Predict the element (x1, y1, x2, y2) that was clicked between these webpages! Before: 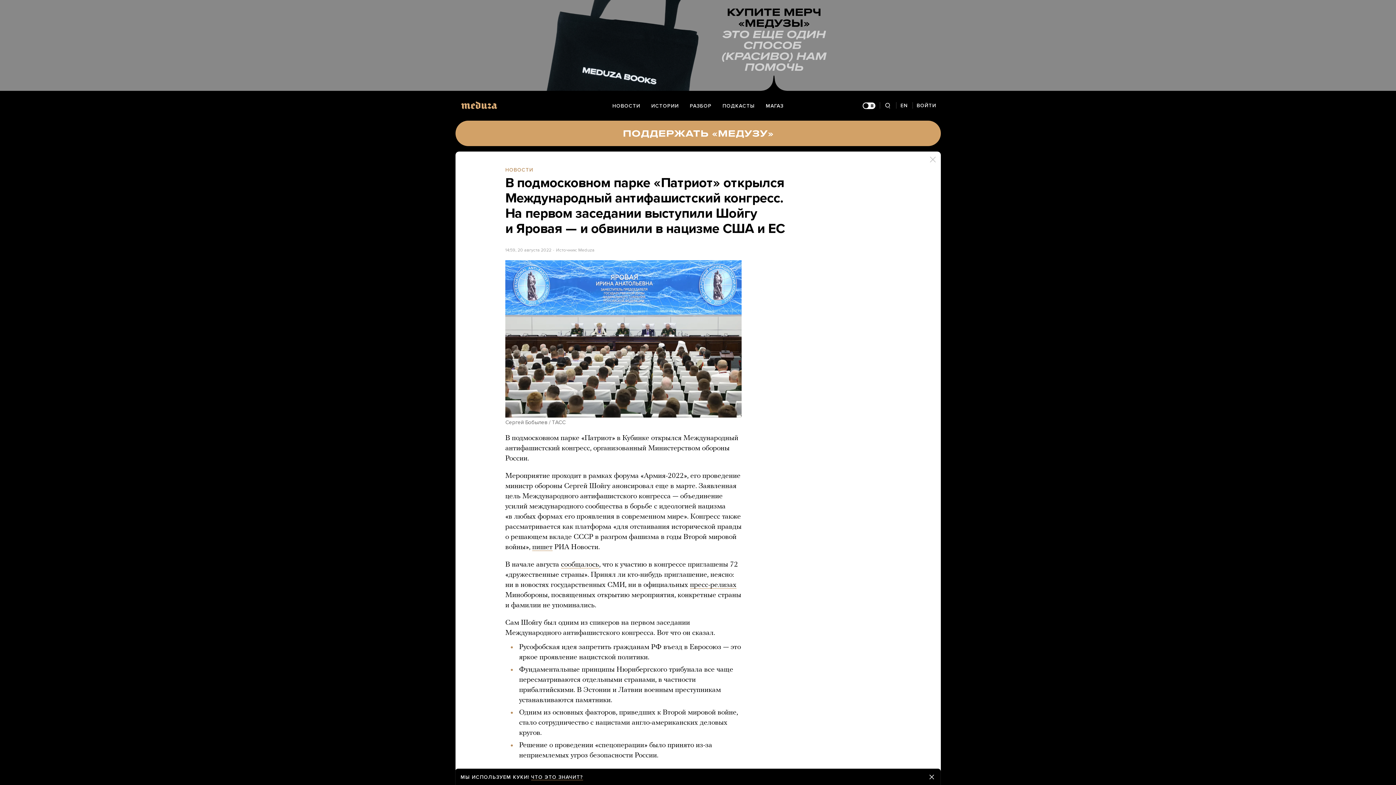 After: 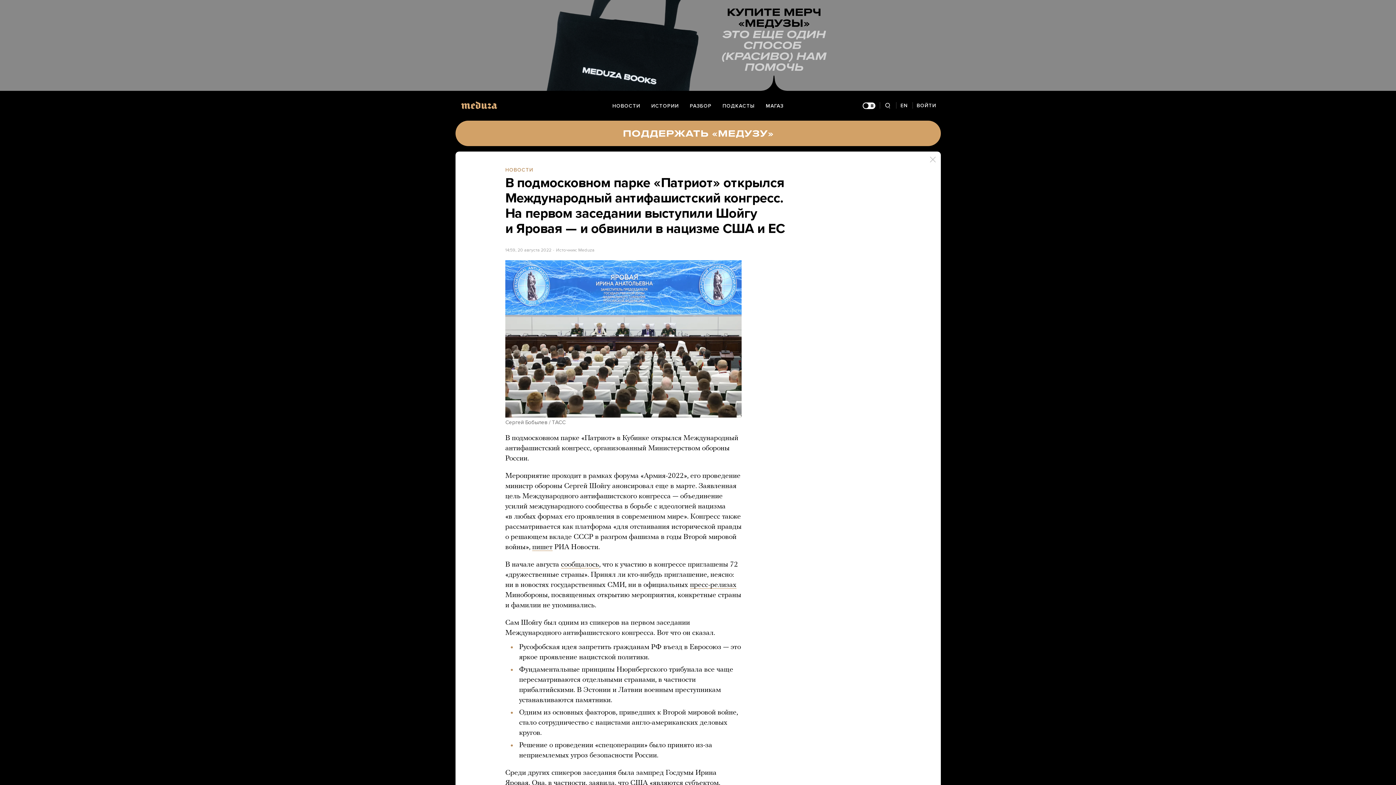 Action: label: Закрыть предупреждение bbox: (929, 774, 934, 779)